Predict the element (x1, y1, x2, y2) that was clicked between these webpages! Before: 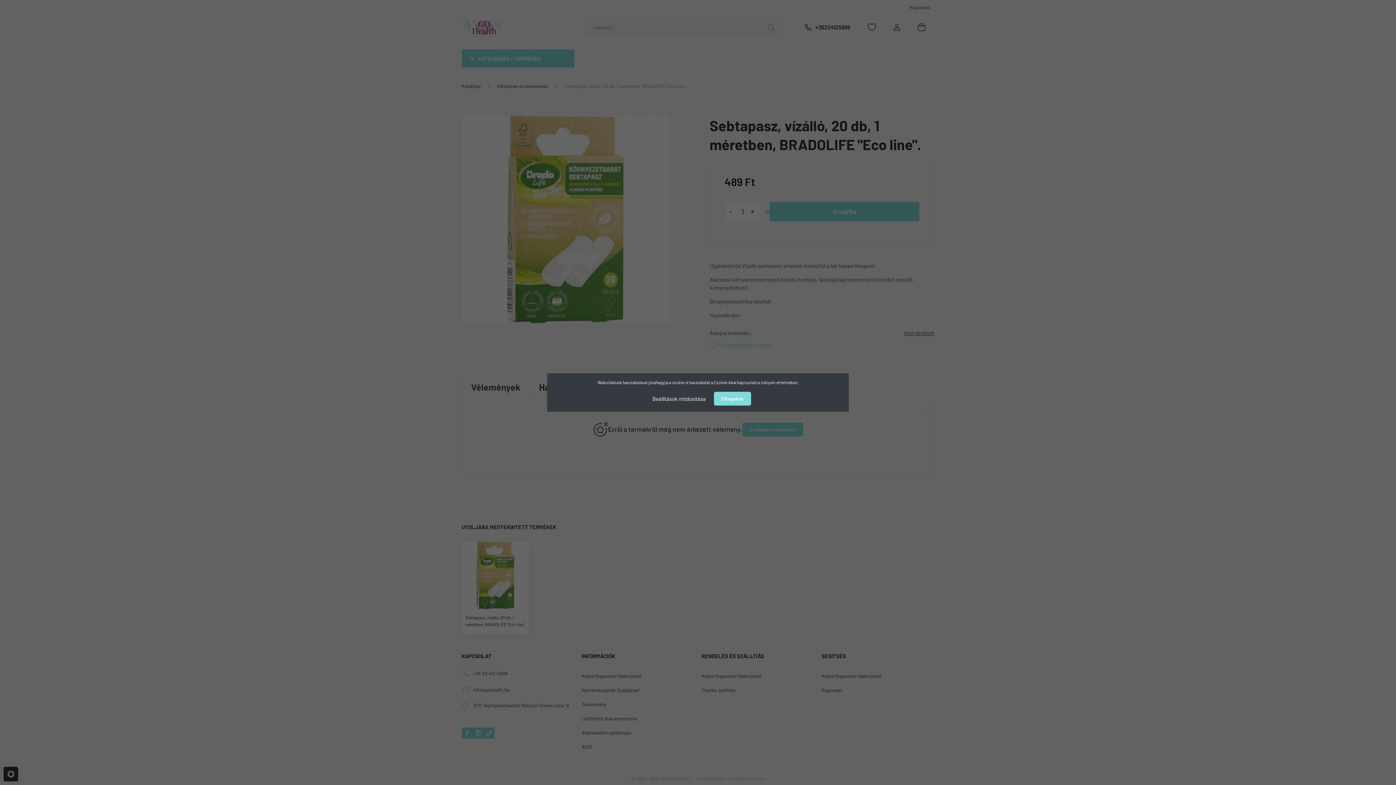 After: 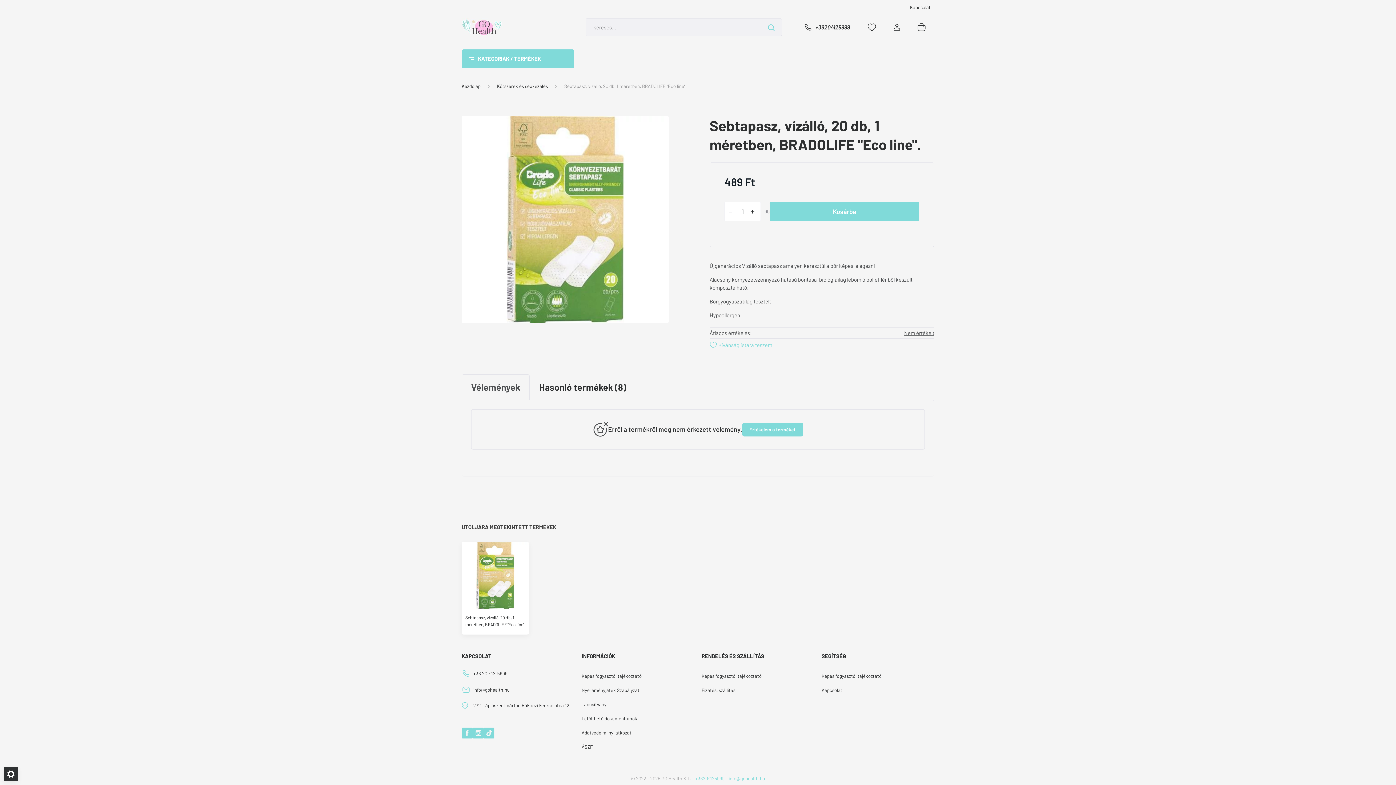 Action: label: Elfogadom bbox: (714, 392, 751, 405)